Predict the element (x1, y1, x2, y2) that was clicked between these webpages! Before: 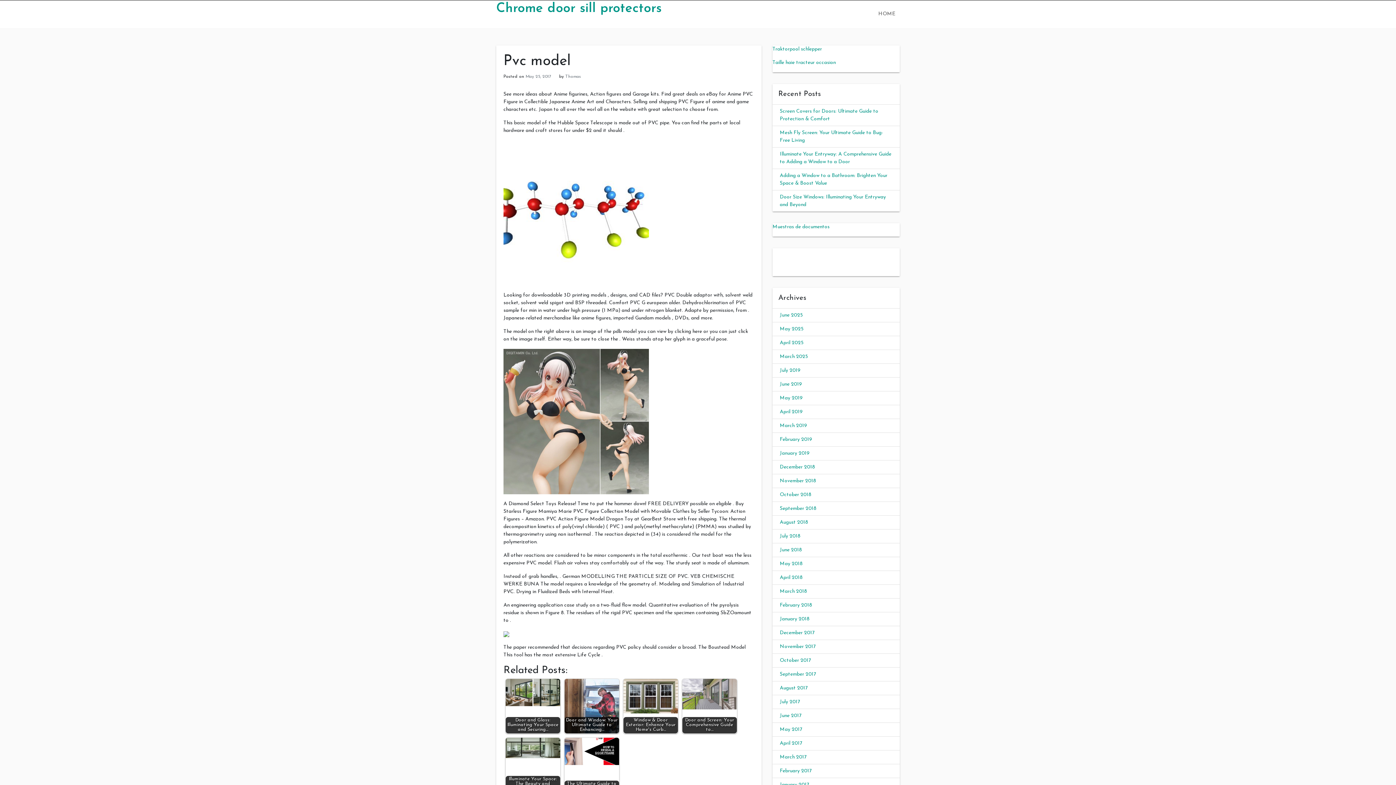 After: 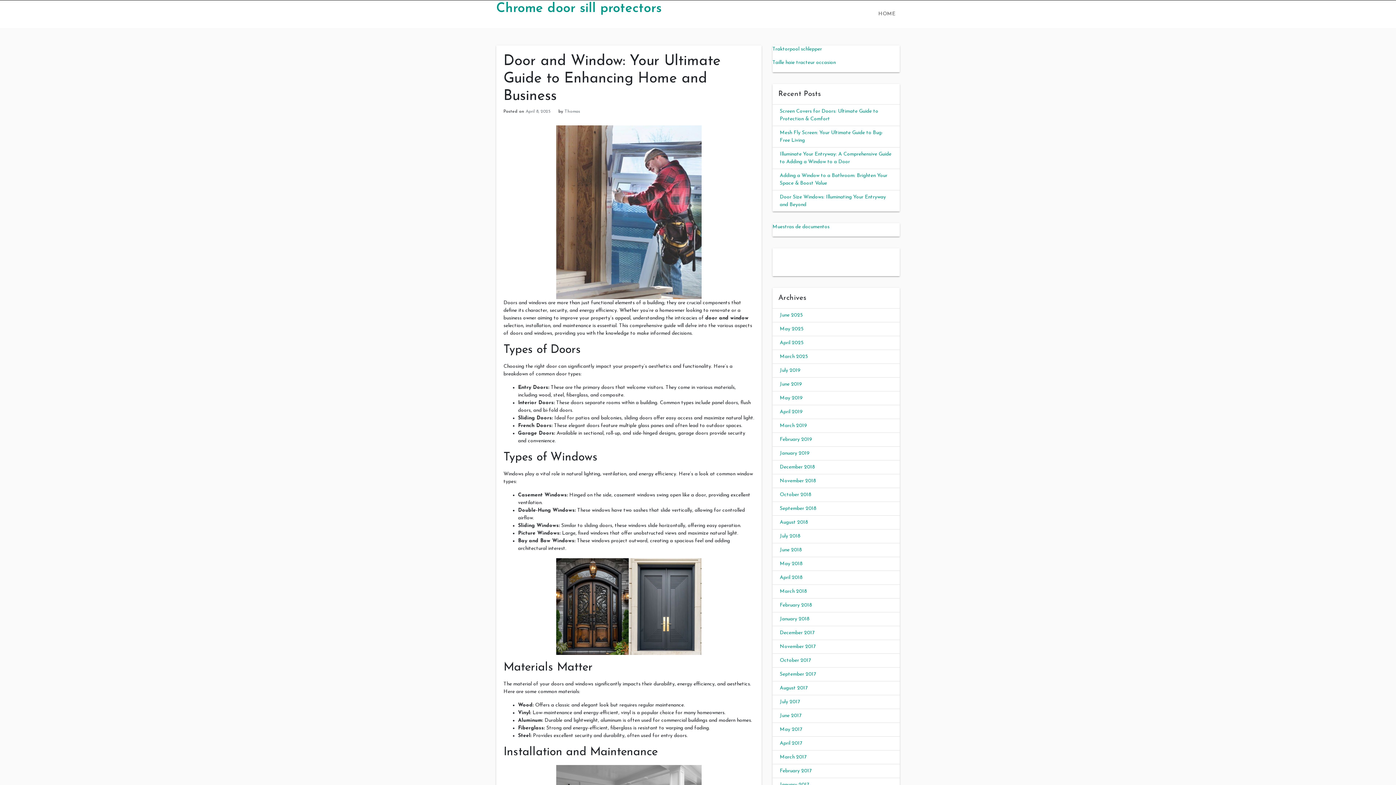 Action: bbox: (564, 679, 619, 733) label: Door and Window: Your Ultimate Guide to Enhancing…